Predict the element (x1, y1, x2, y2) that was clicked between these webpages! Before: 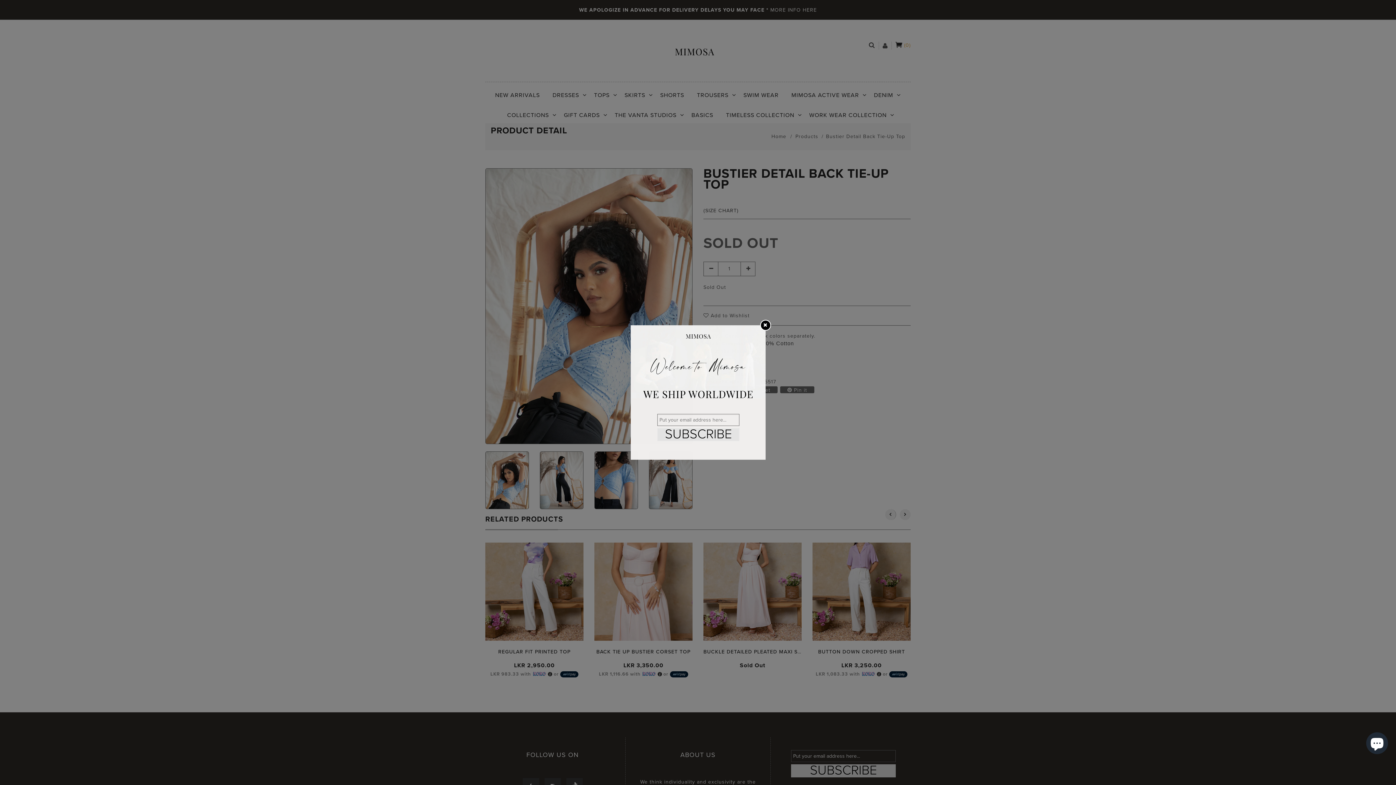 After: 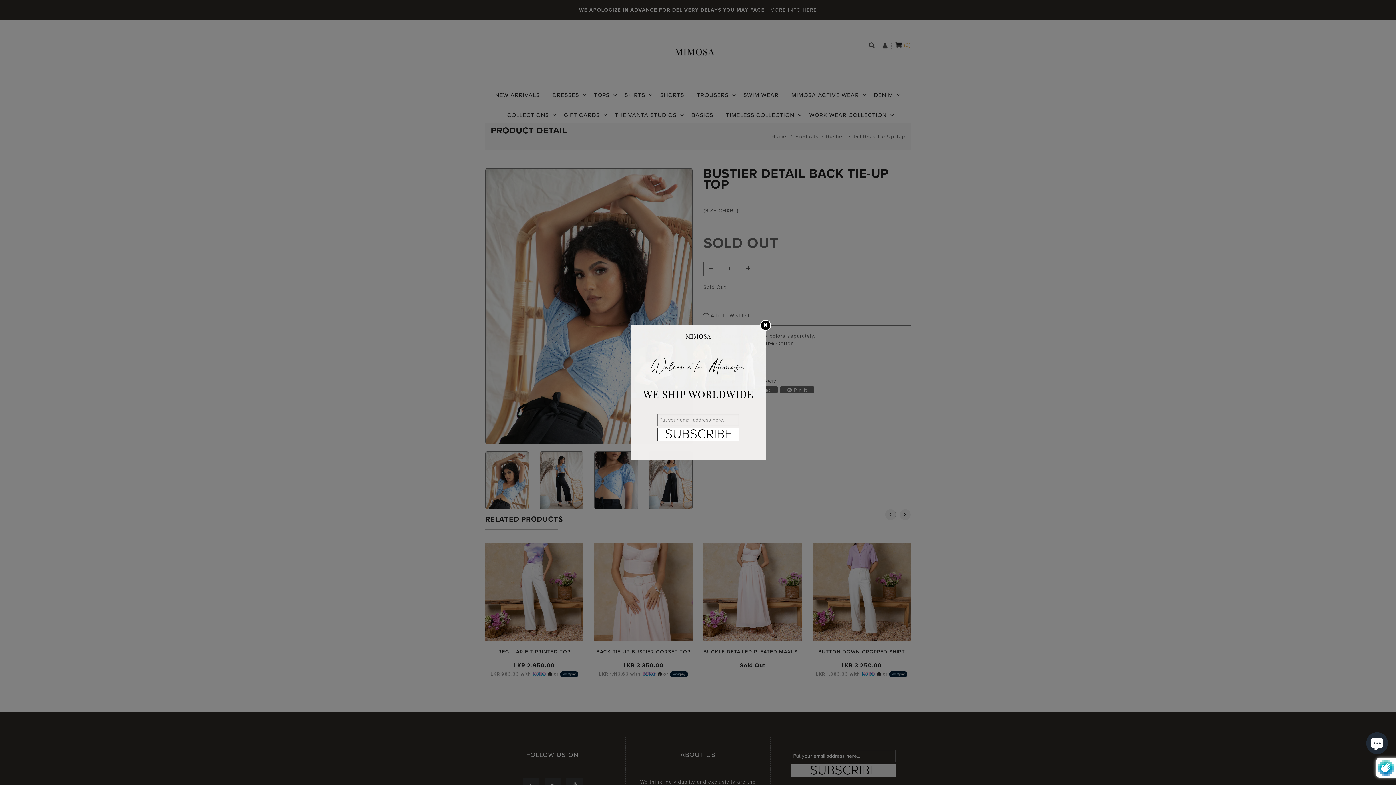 Action: bbox: (657, 428, 739, 441) label: SUBSCRIBE